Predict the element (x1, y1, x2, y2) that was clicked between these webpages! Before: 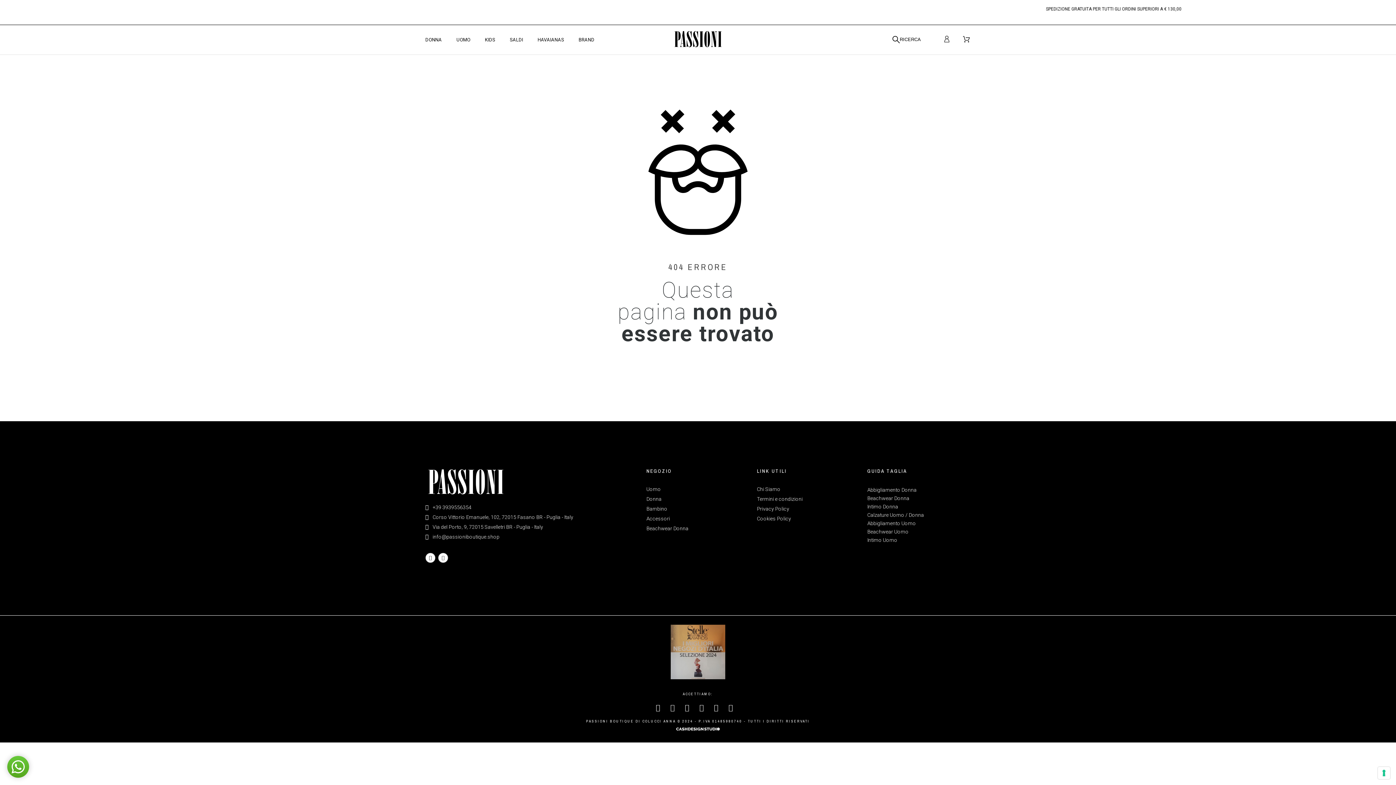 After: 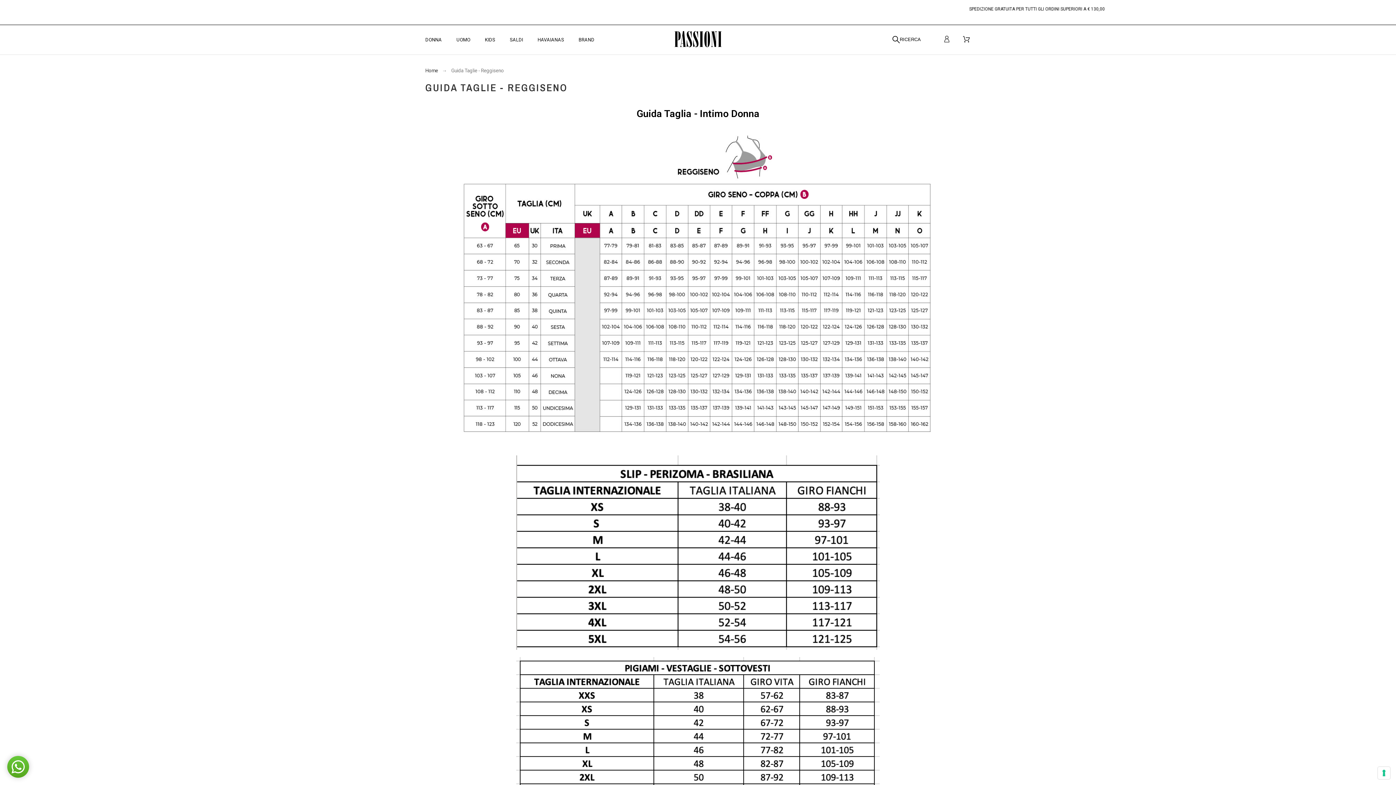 Action: bbox: (867, 503, 898, 509) label: Intimo Donna